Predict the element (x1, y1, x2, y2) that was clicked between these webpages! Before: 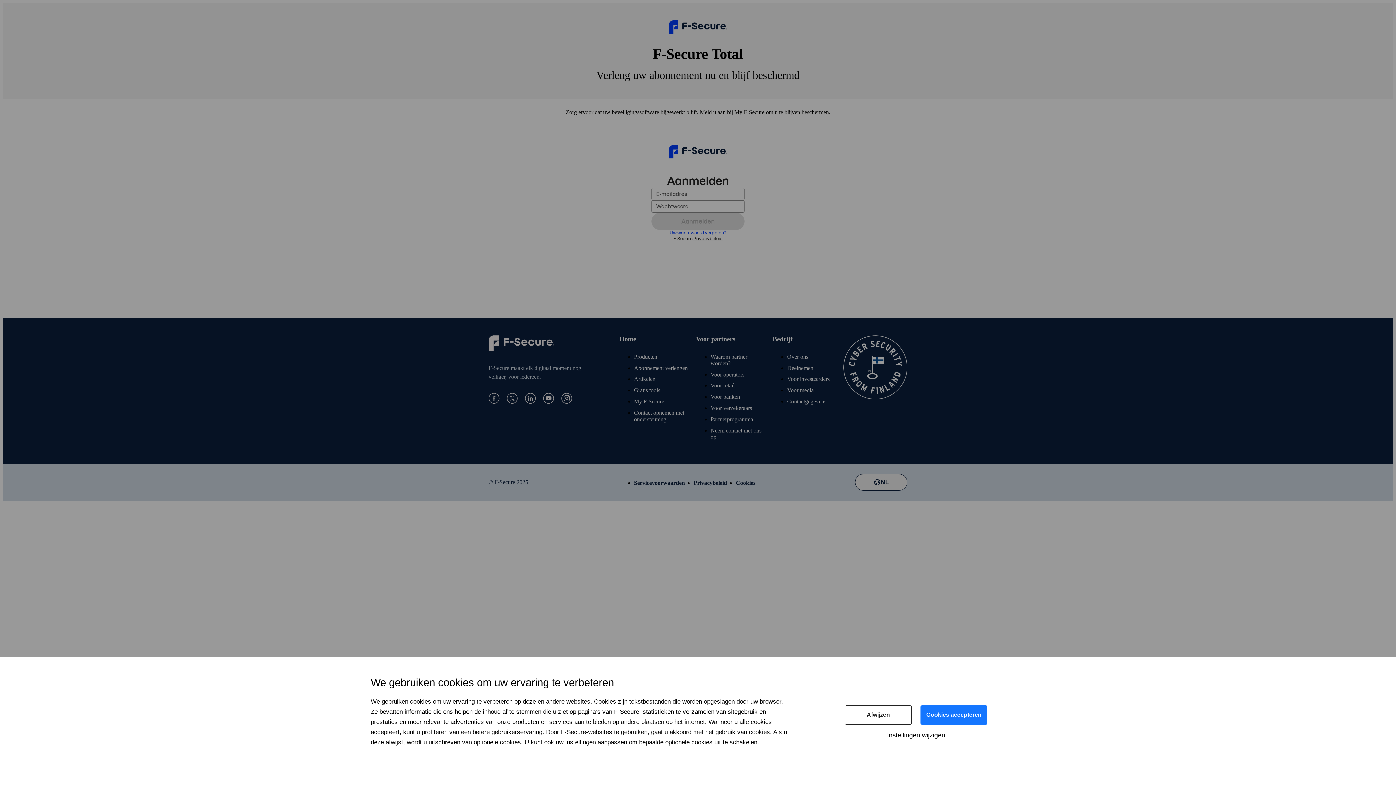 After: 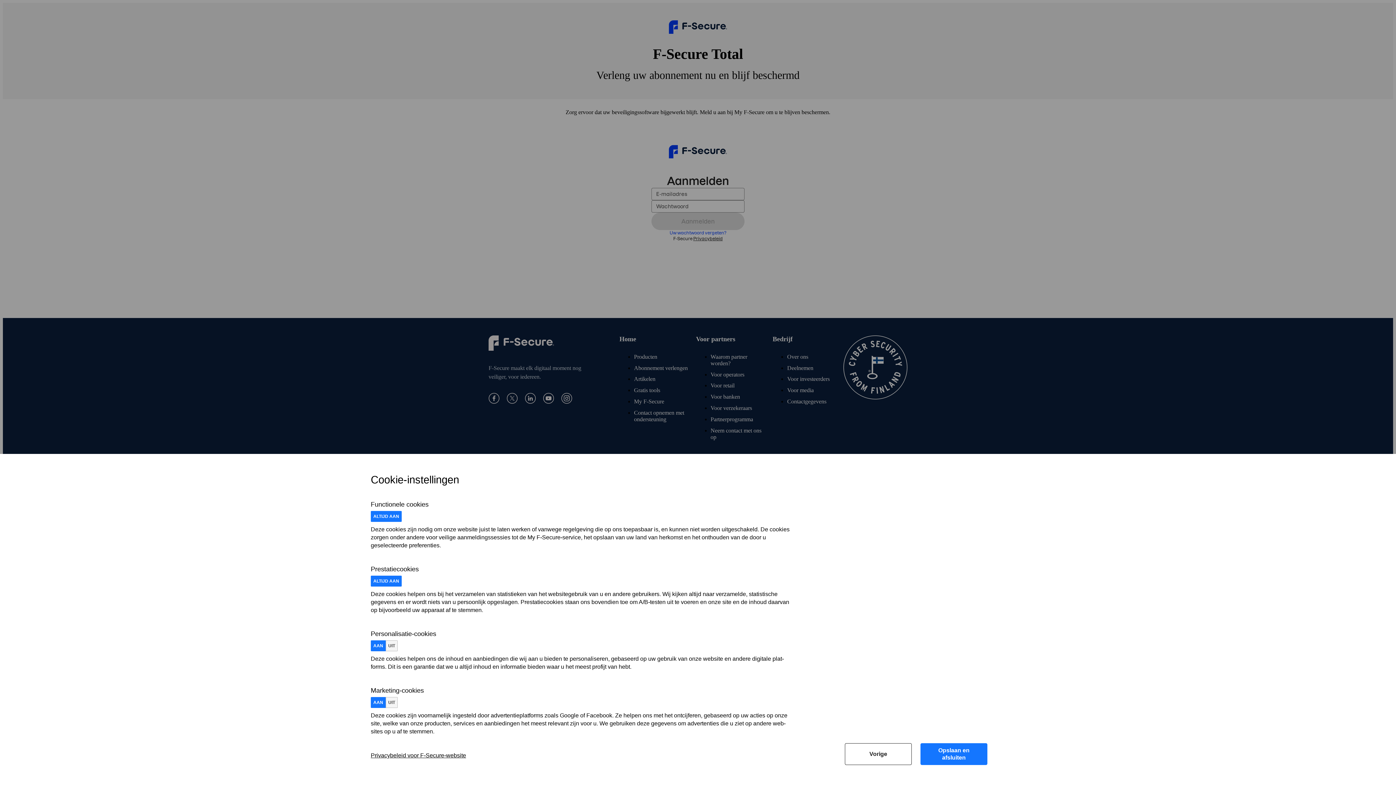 Action: bbox: (886, 726, 945, 745) label: Instellingen wijzigen